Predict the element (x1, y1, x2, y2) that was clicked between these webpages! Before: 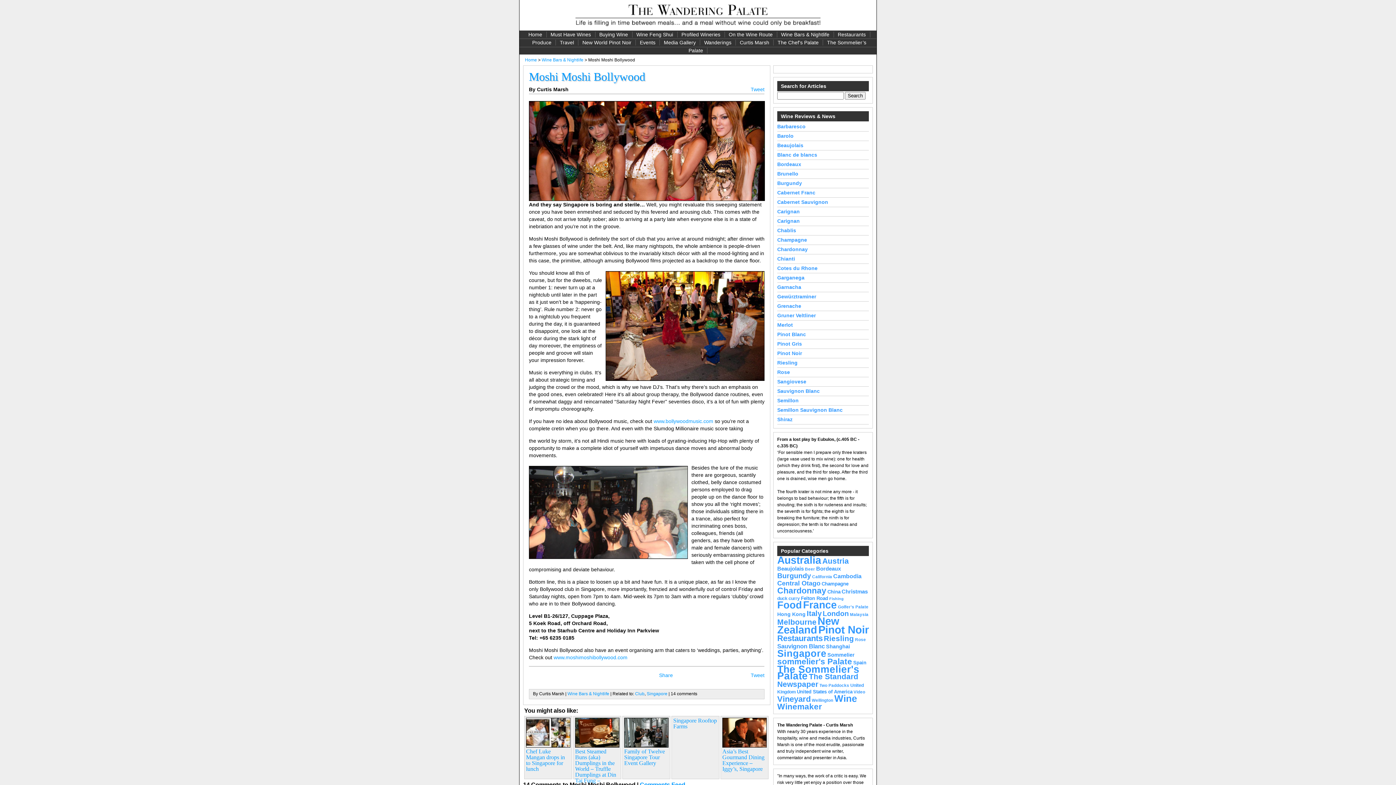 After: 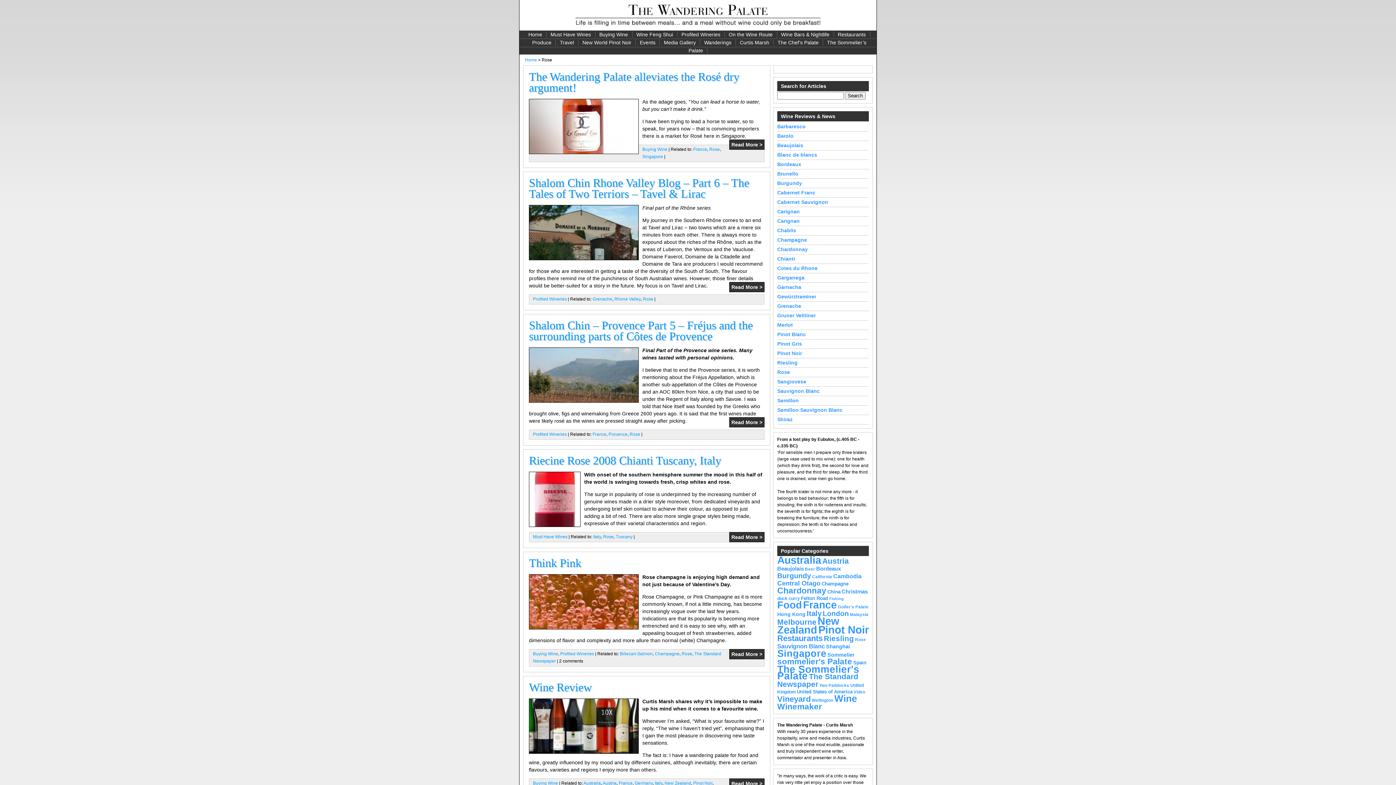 Action: label: Rose (7 items) bbox: (855, 637, 866, 642)